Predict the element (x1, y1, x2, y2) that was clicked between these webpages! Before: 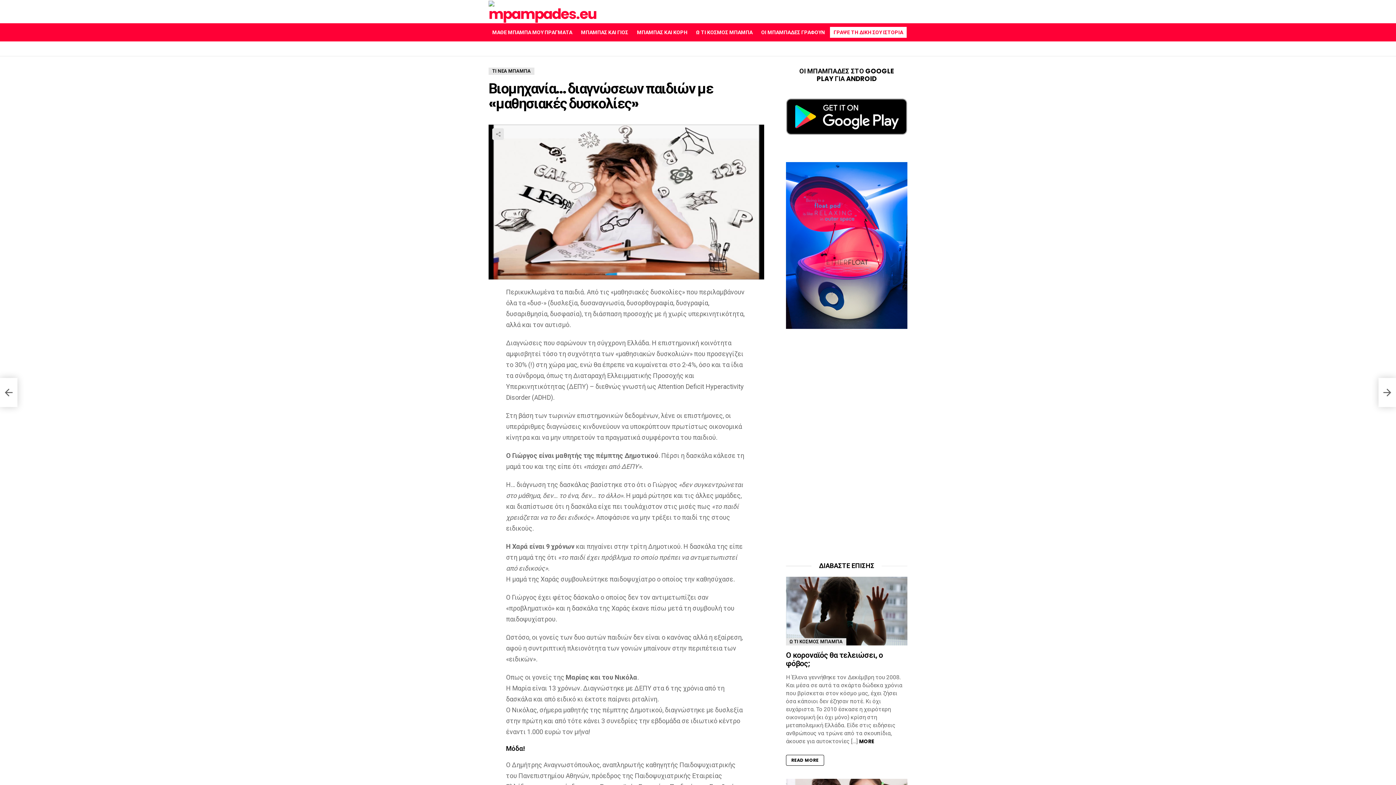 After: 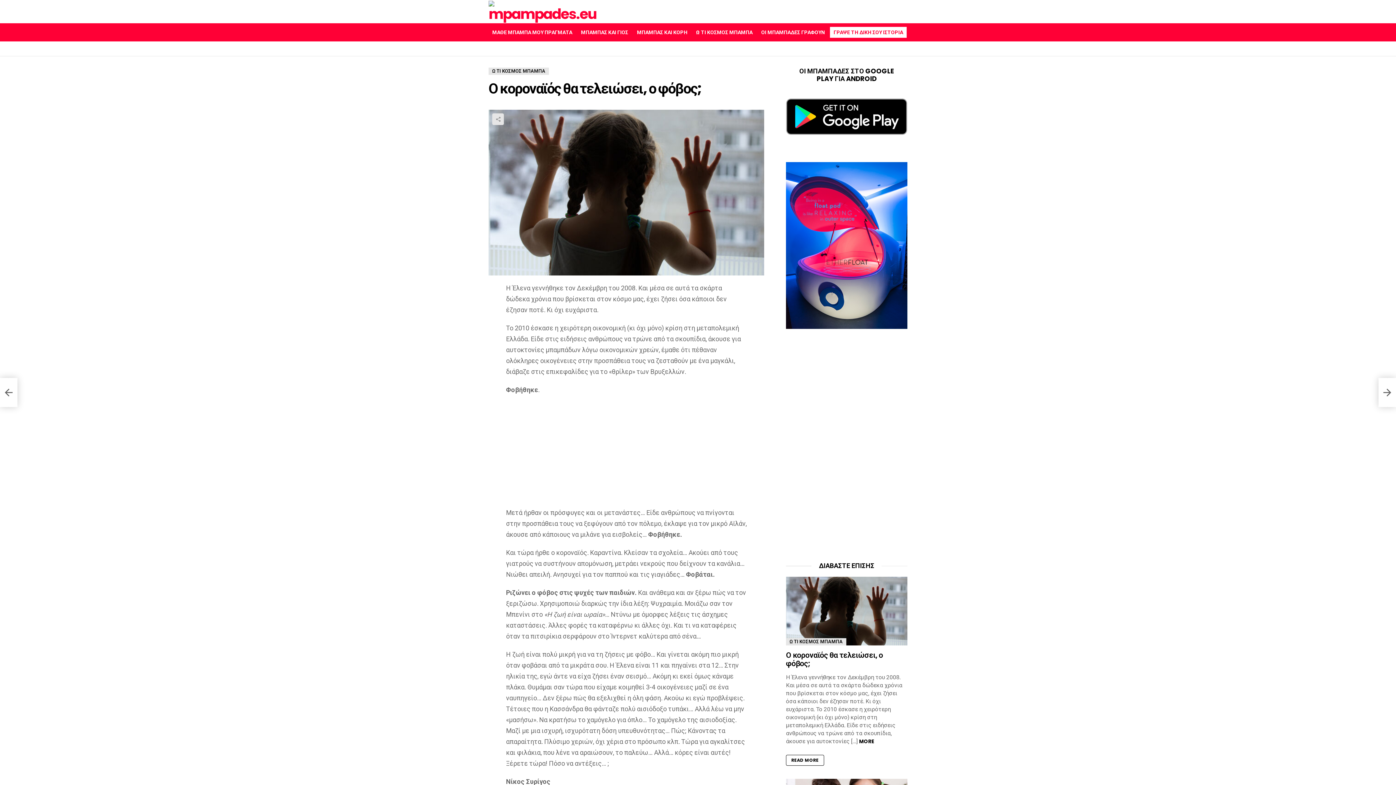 Action: bbox: (786, 755, 824, 766) label: READ MORE